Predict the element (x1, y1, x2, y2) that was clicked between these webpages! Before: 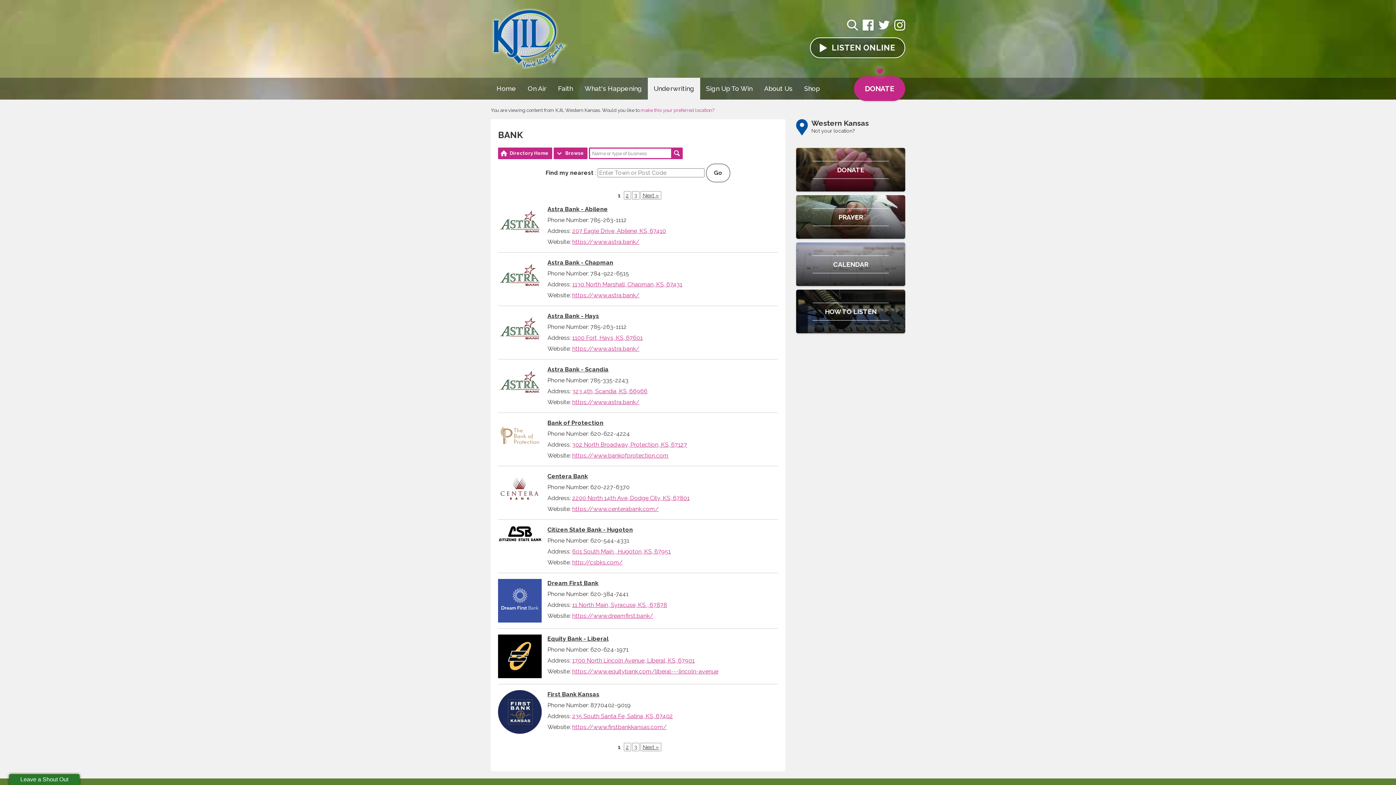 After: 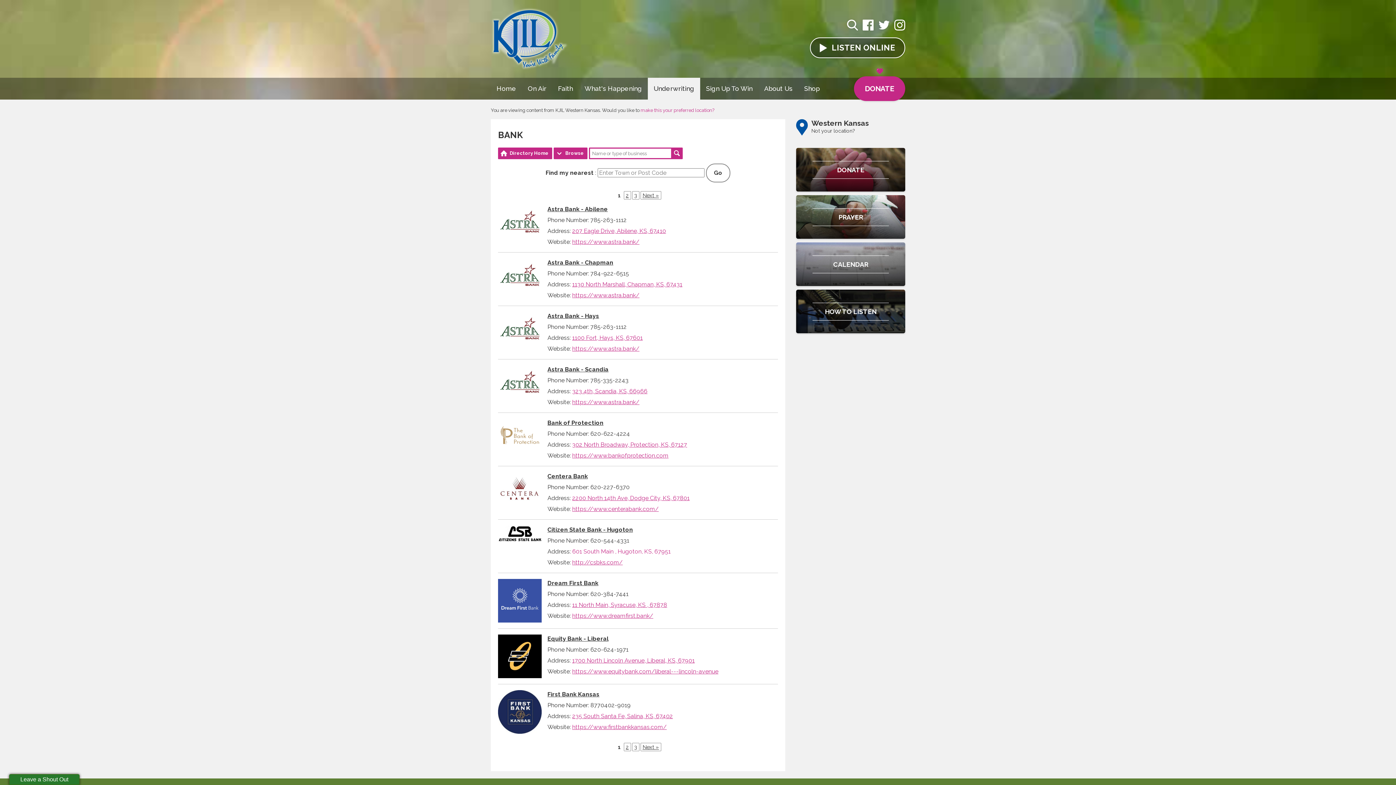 Action: label: 601 South Main , Hugoton, KS, 67951 bbox: (572, 548, 670, 555)